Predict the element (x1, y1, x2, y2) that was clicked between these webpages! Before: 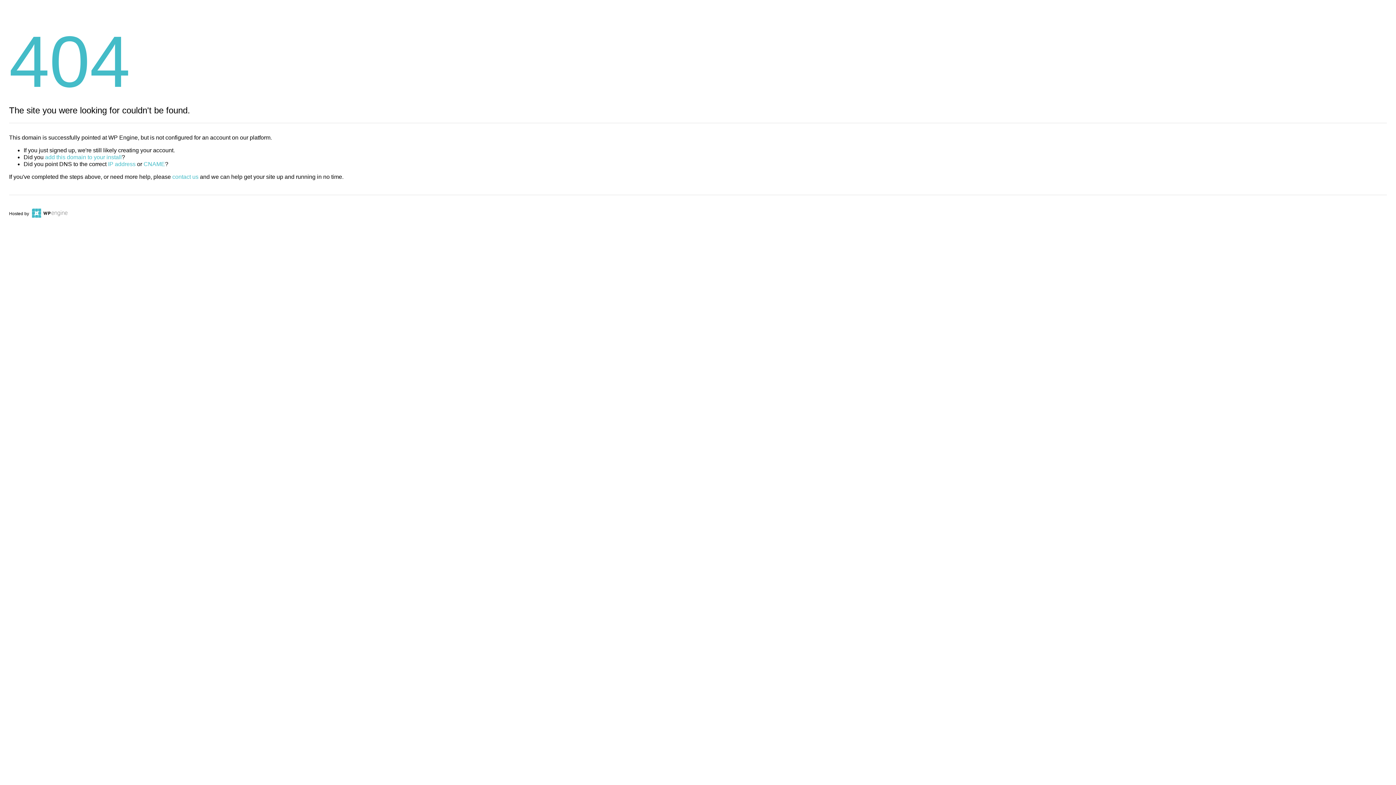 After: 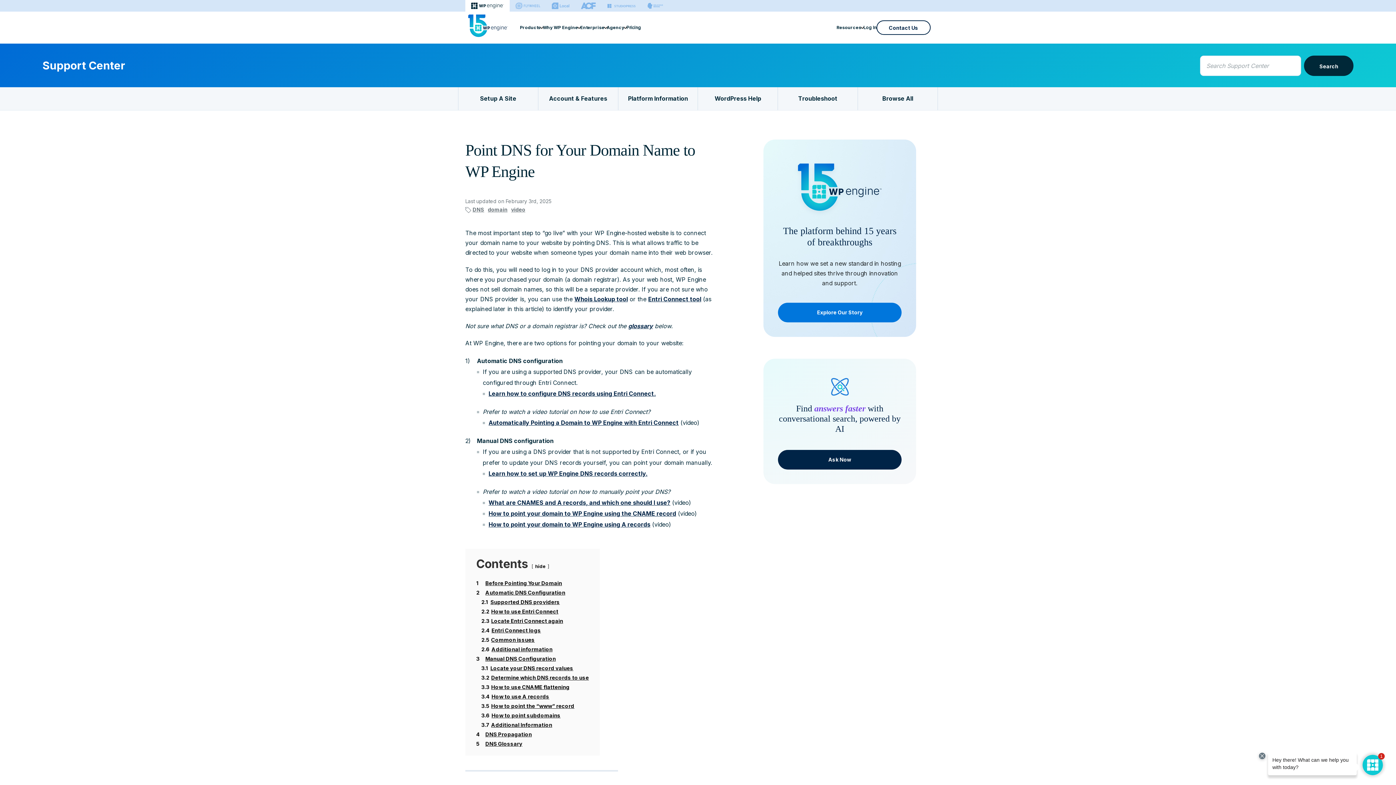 Action: bbox: (143, 161, 165, 167) label: CNAME